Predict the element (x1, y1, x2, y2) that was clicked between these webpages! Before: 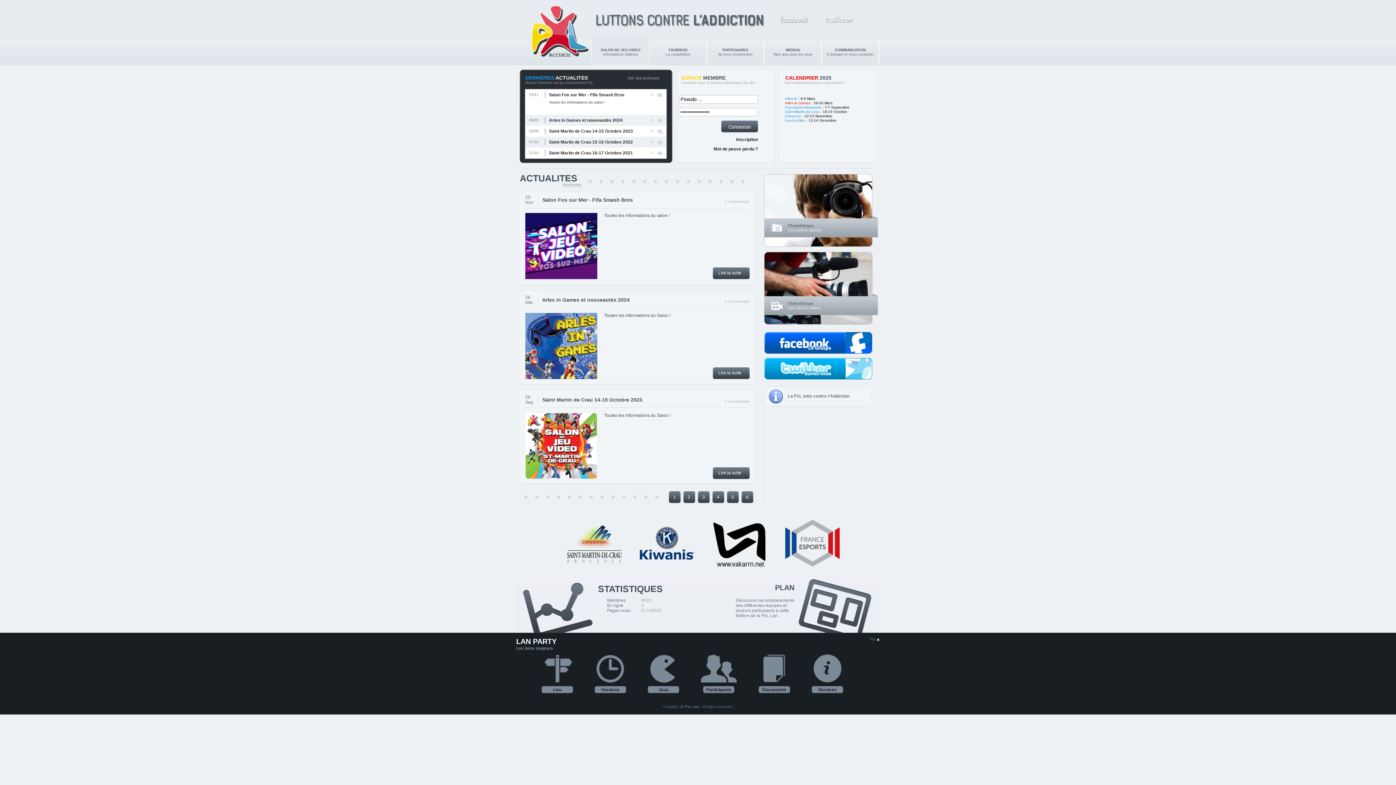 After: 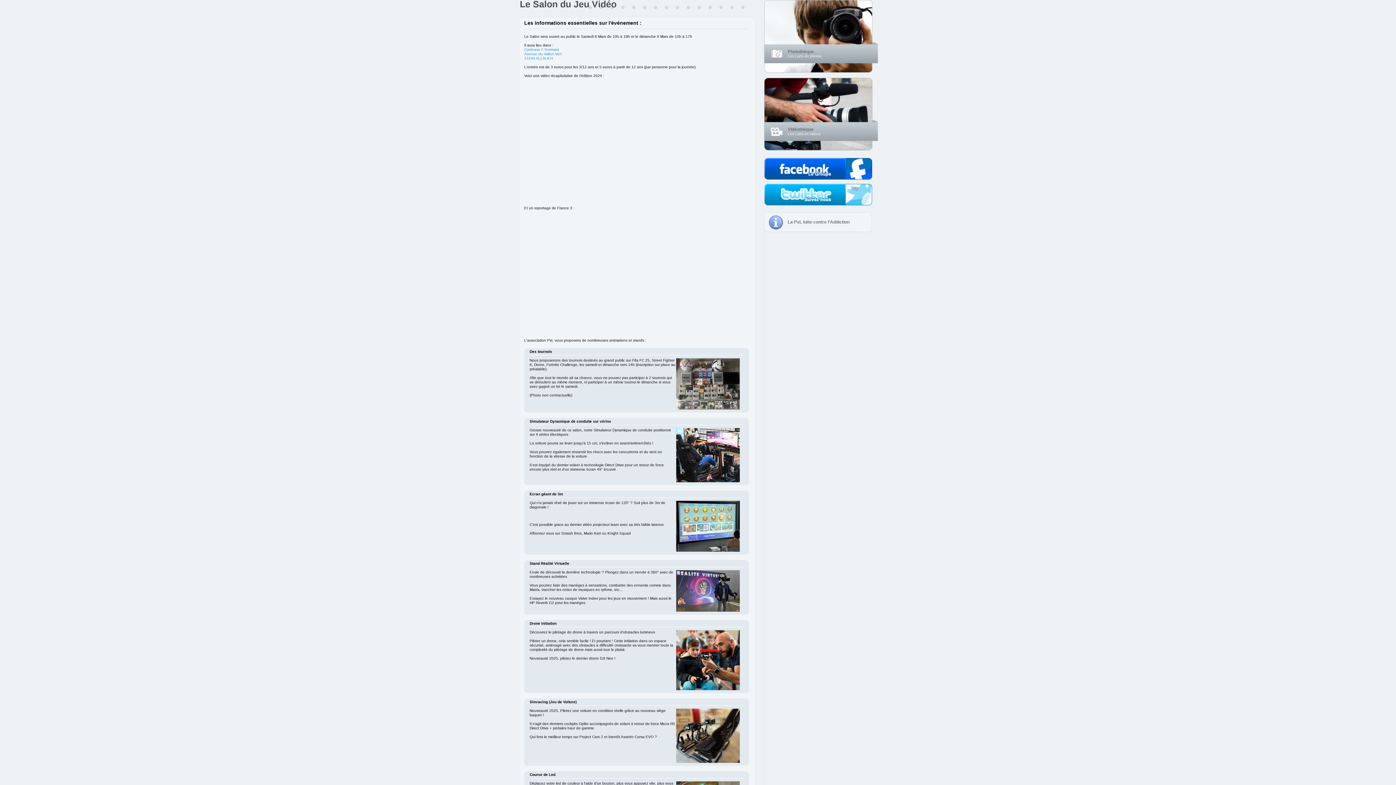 Action: bbox: (649, 39, 706, 65) label: 

TOURNOIS
La compétition